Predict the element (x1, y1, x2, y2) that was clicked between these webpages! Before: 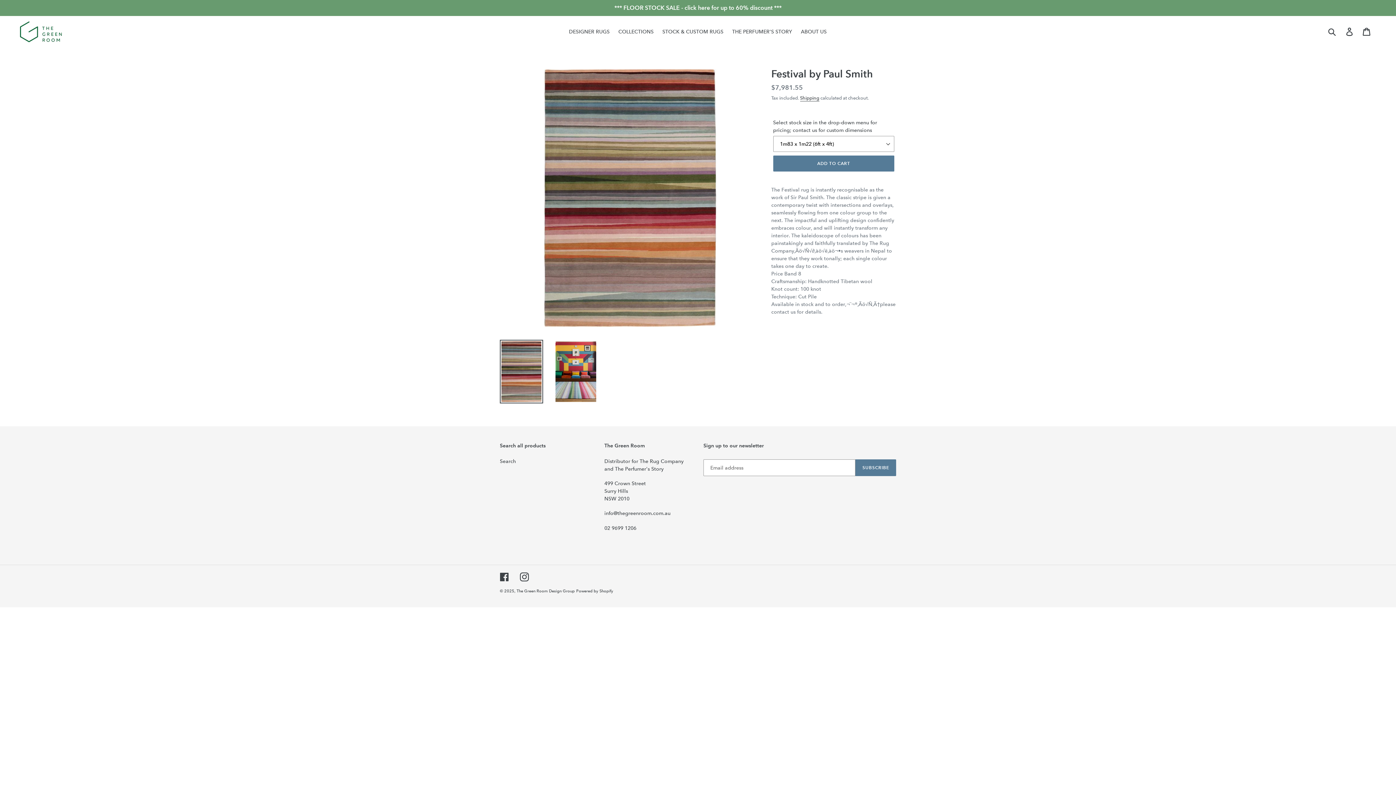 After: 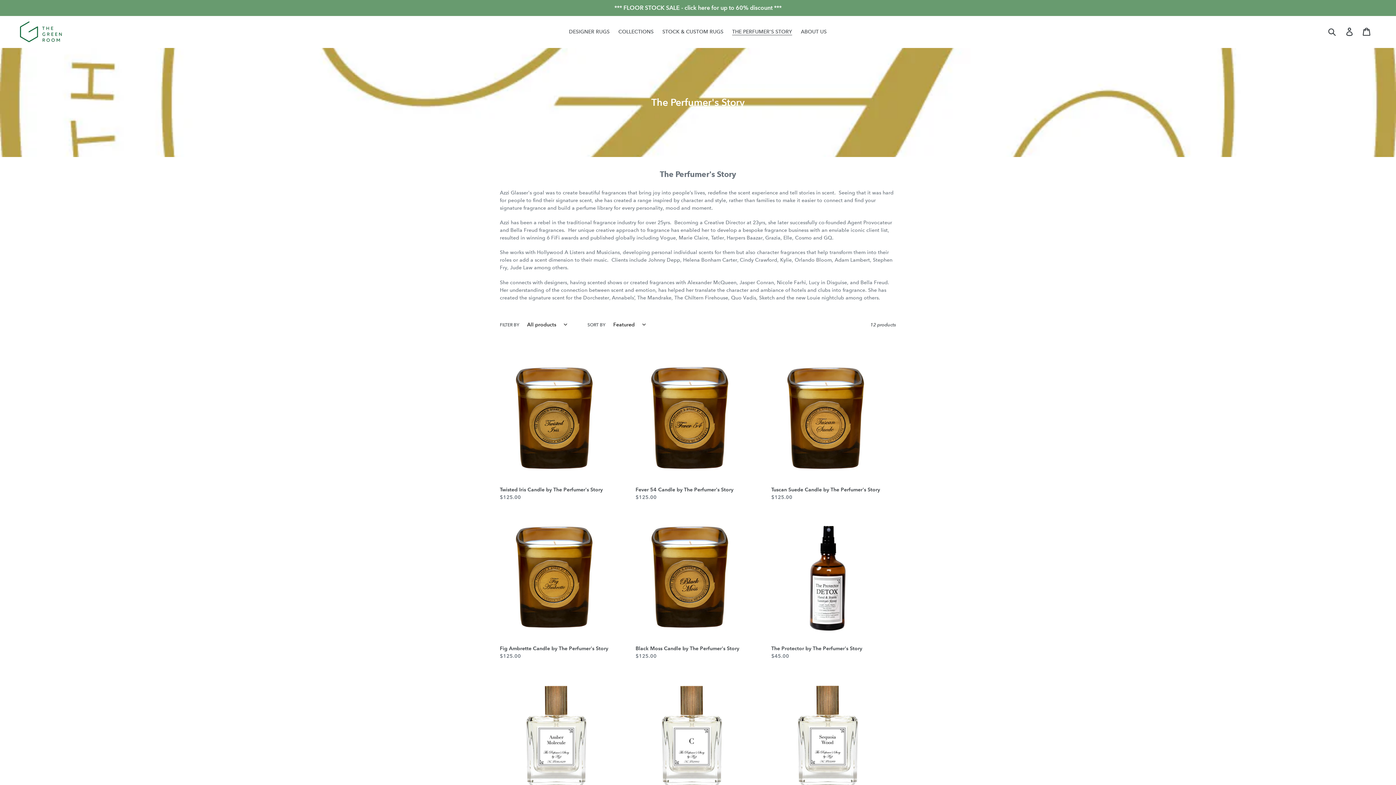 Action: bbox: (728, 26, 796, 36) label: THE PERFUMER'S STORY